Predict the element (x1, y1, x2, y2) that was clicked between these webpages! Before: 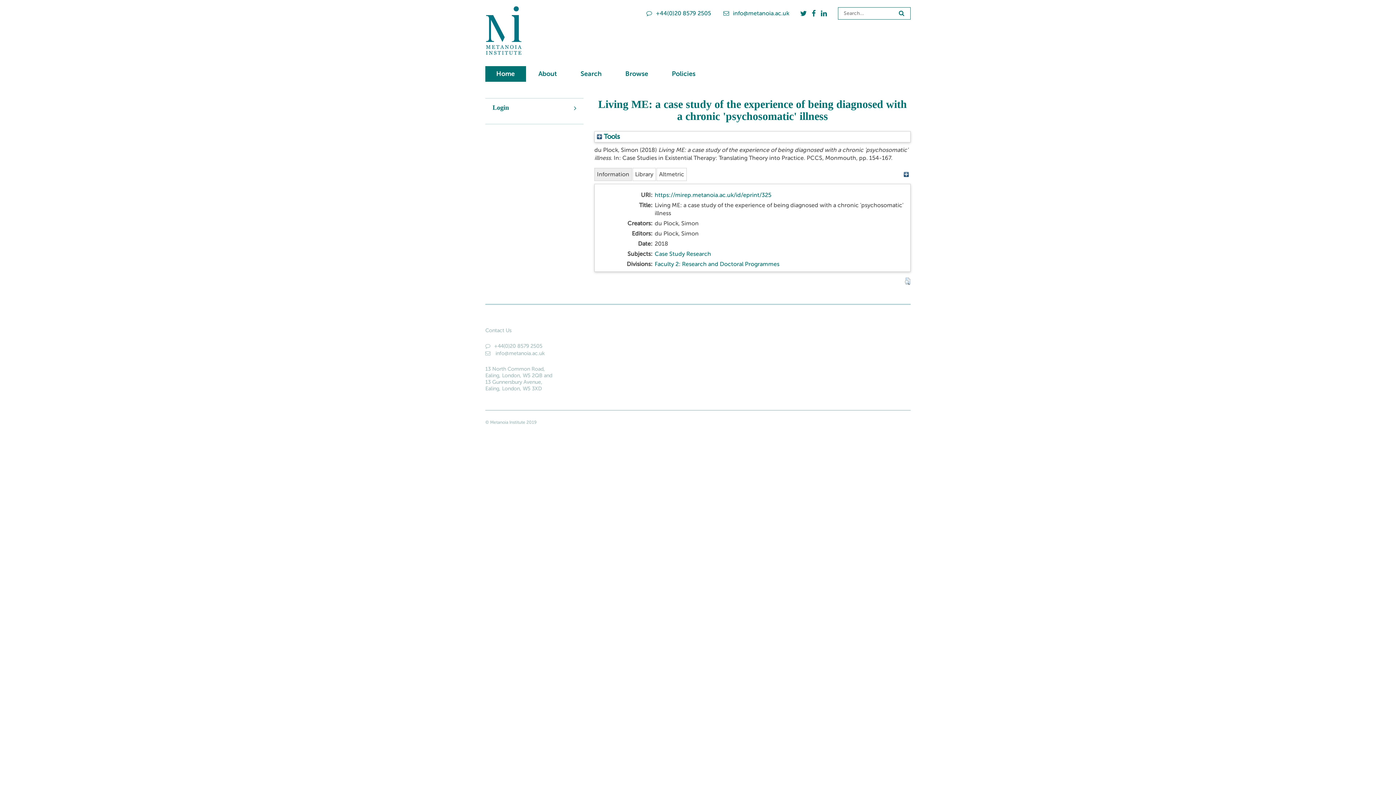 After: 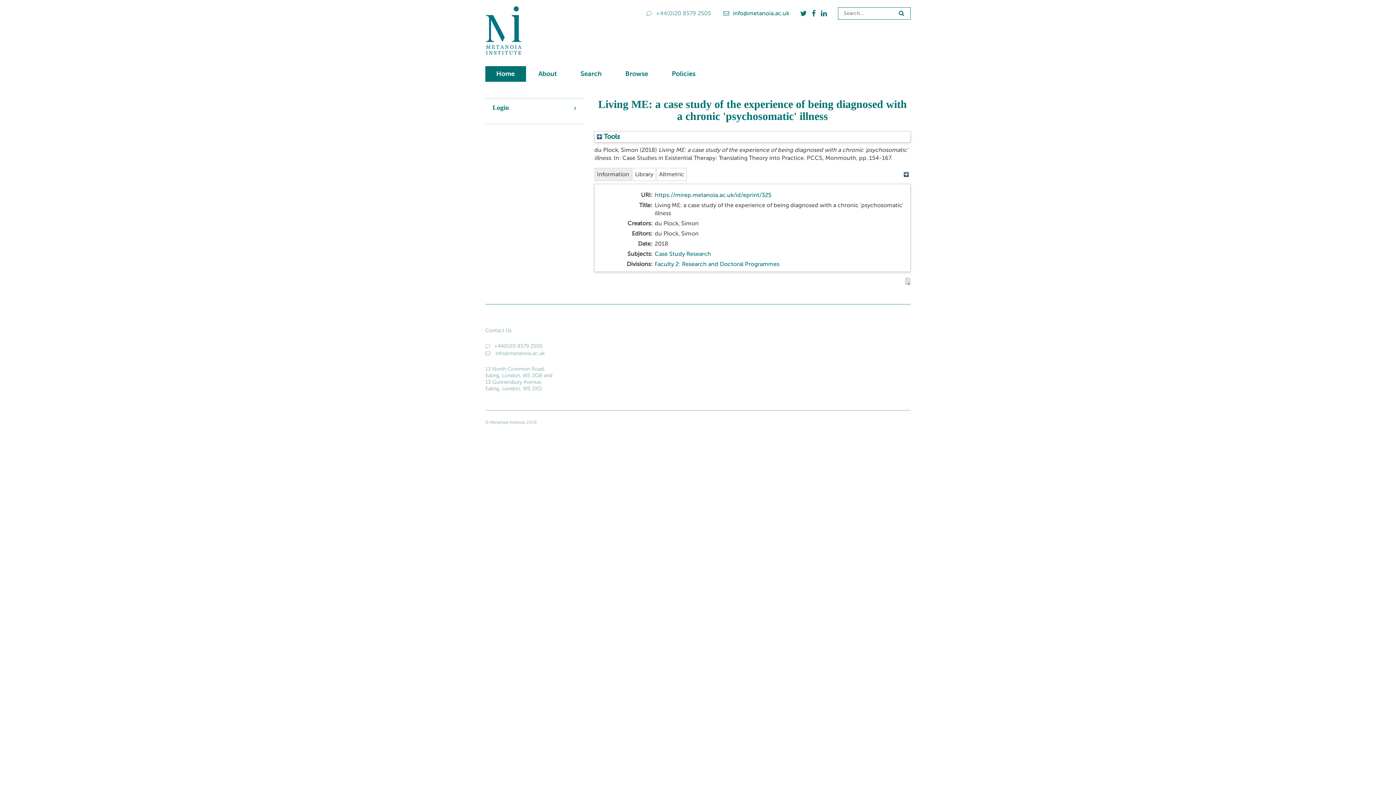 Action: label: +44(0)20 8579 2505 bbox: (646, 10, 711, 16)